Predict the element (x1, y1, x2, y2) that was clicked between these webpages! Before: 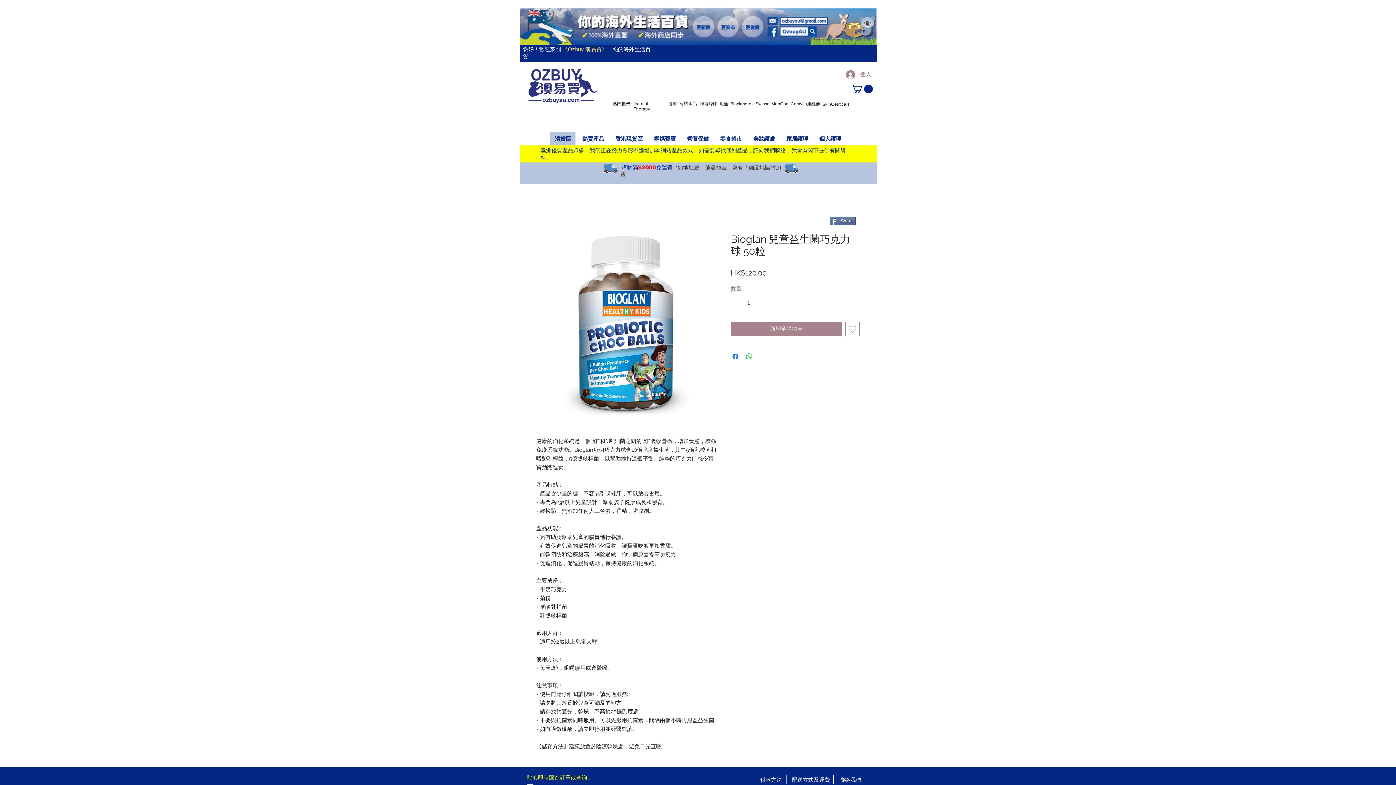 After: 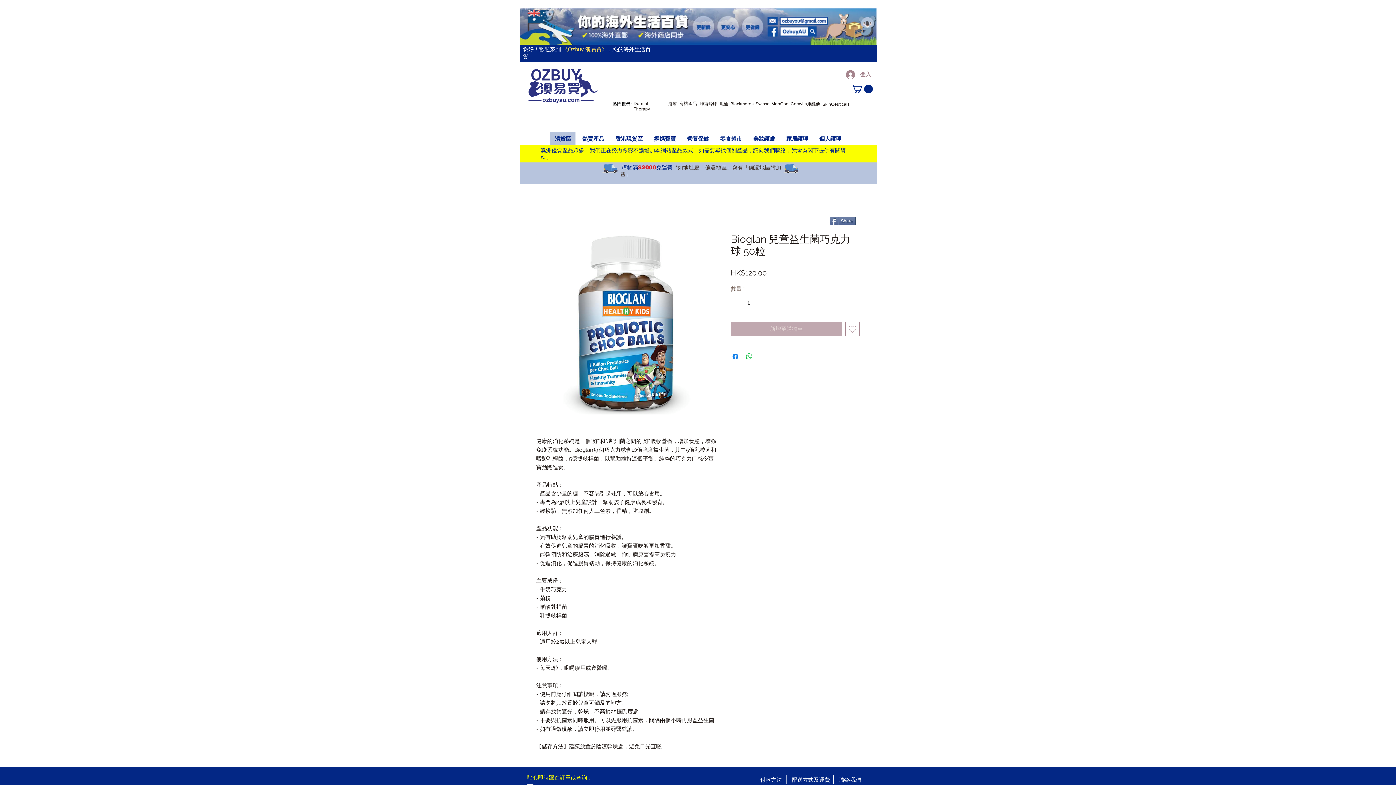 Action: bbox: (730, 321, 842, 336) label: 新增至購物車